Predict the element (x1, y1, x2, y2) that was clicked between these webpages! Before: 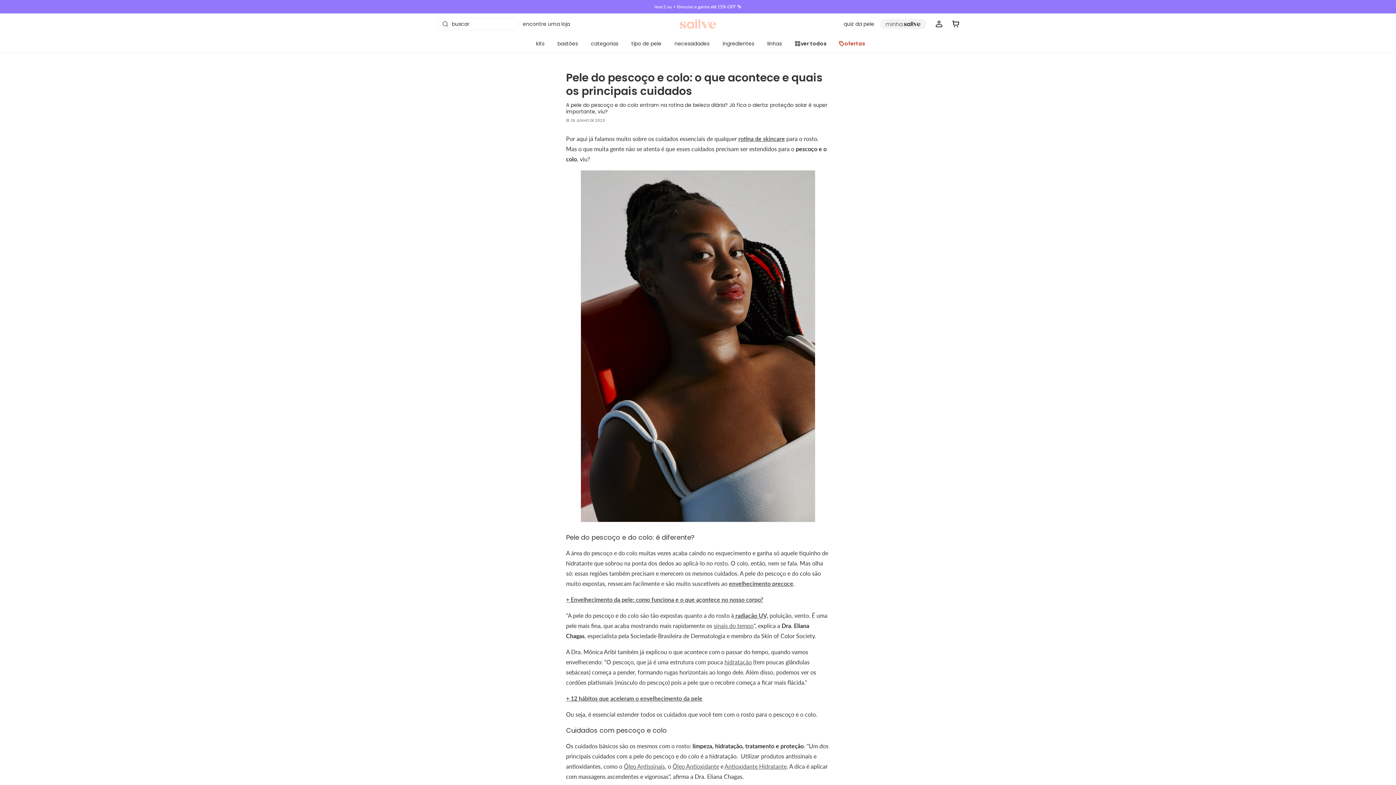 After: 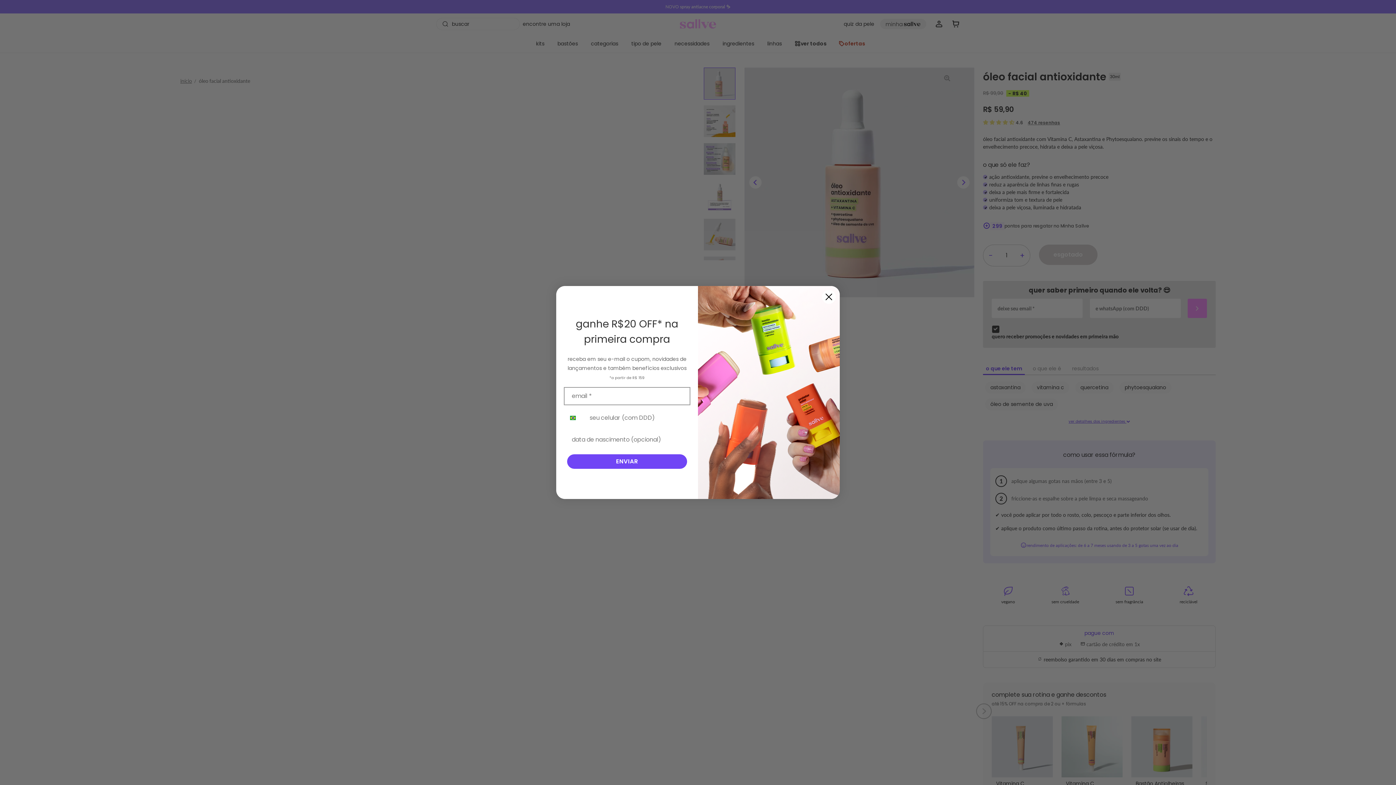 Action: bbox: (672, 763, 719, 770) label: Óleo Antioxidante